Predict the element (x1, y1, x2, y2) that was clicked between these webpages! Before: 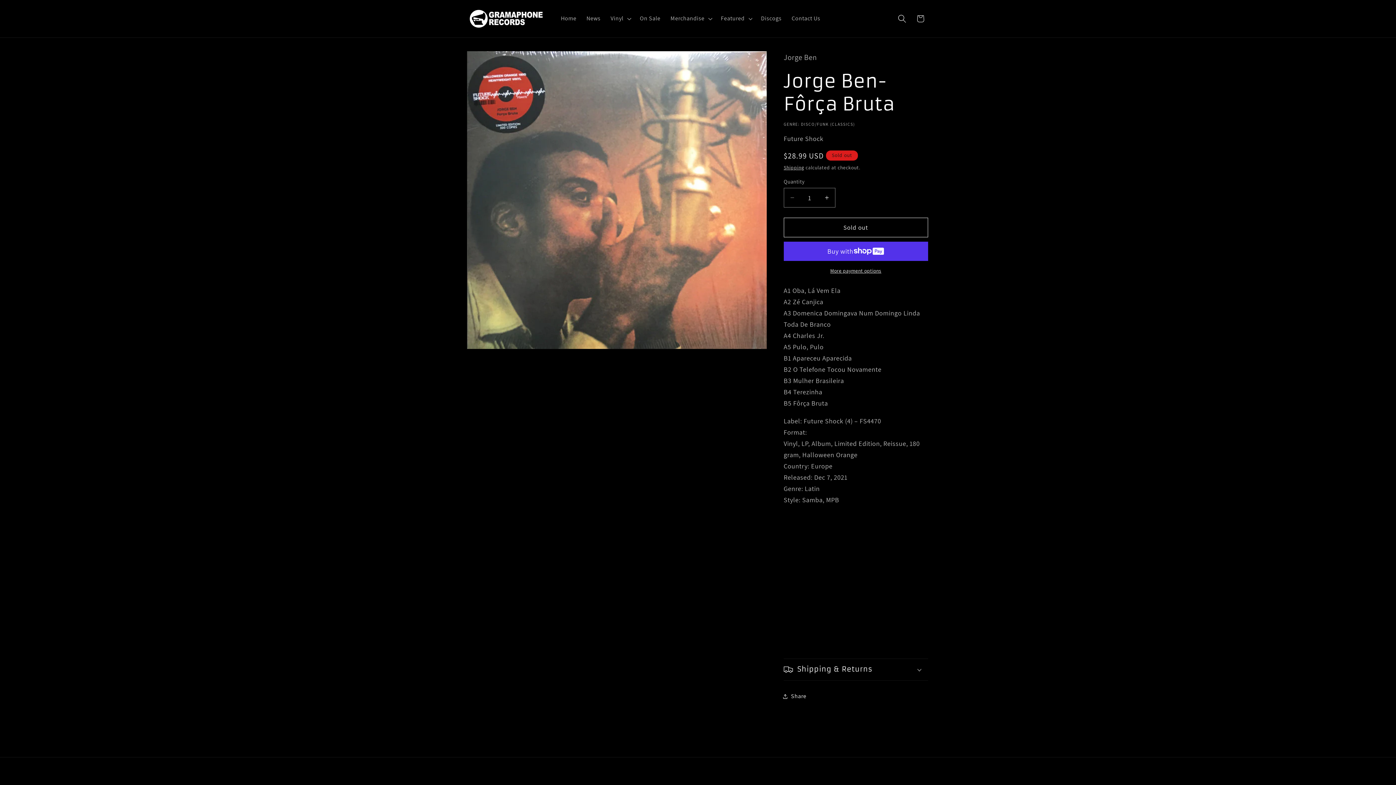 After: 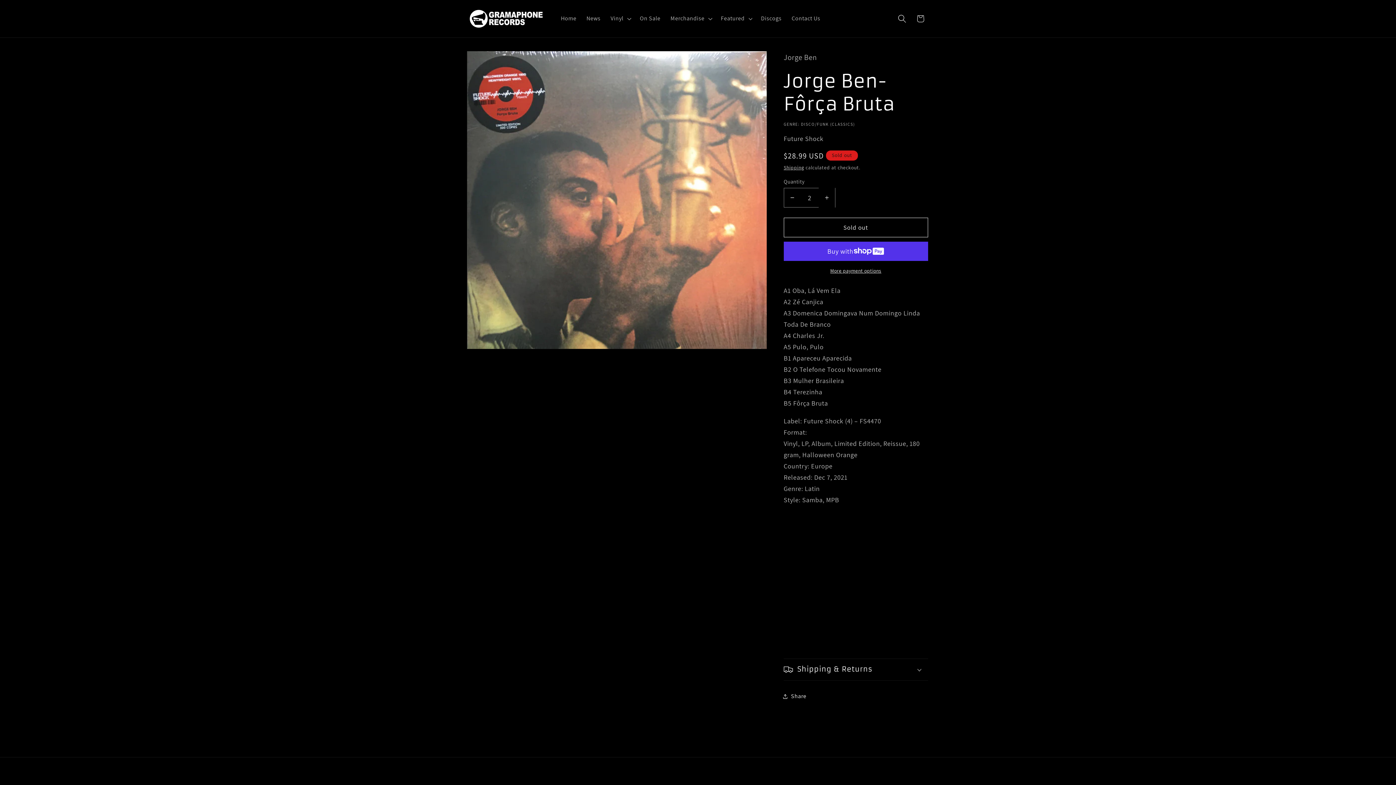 Action: label: Increase quantity for Jorge Ben-Fôrça Bruta bbox: (818, 187, 835, 207)